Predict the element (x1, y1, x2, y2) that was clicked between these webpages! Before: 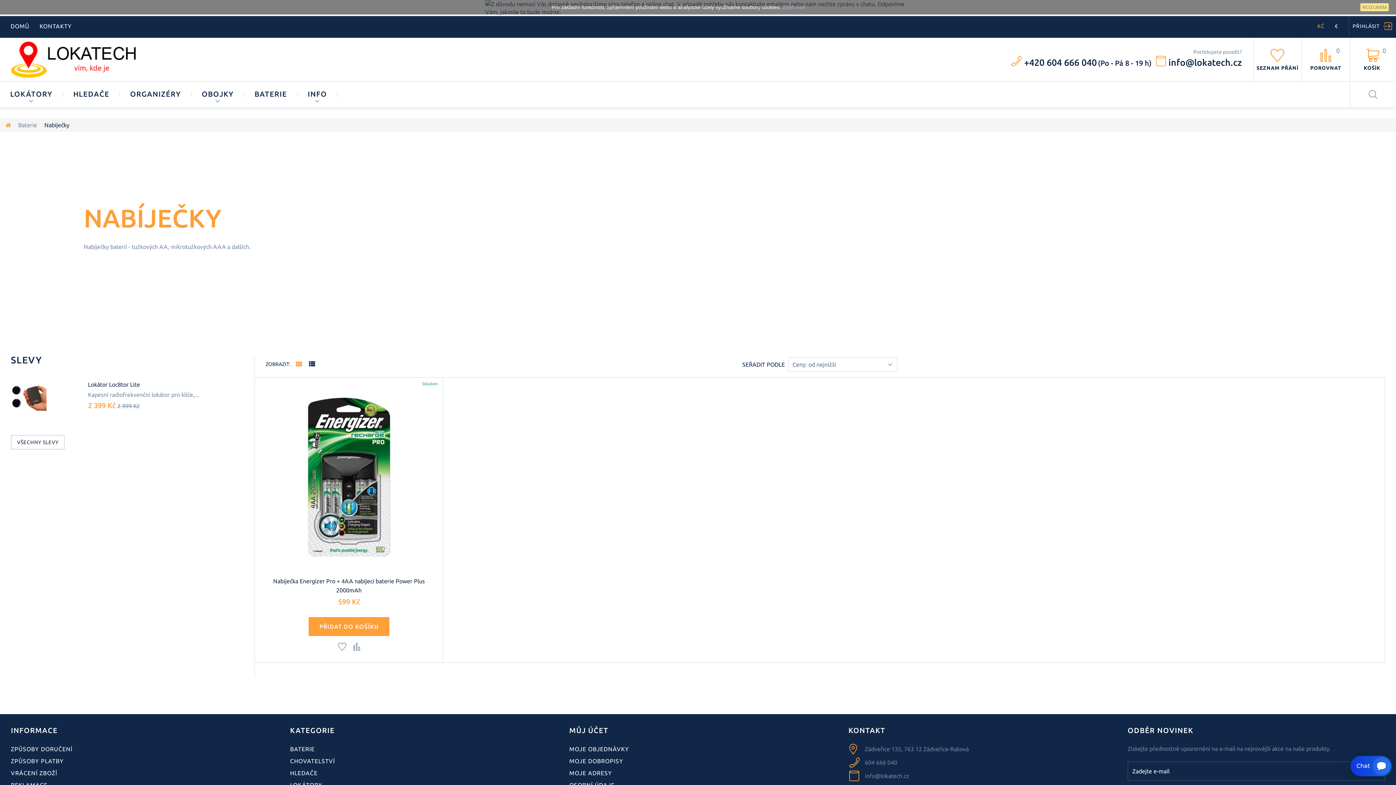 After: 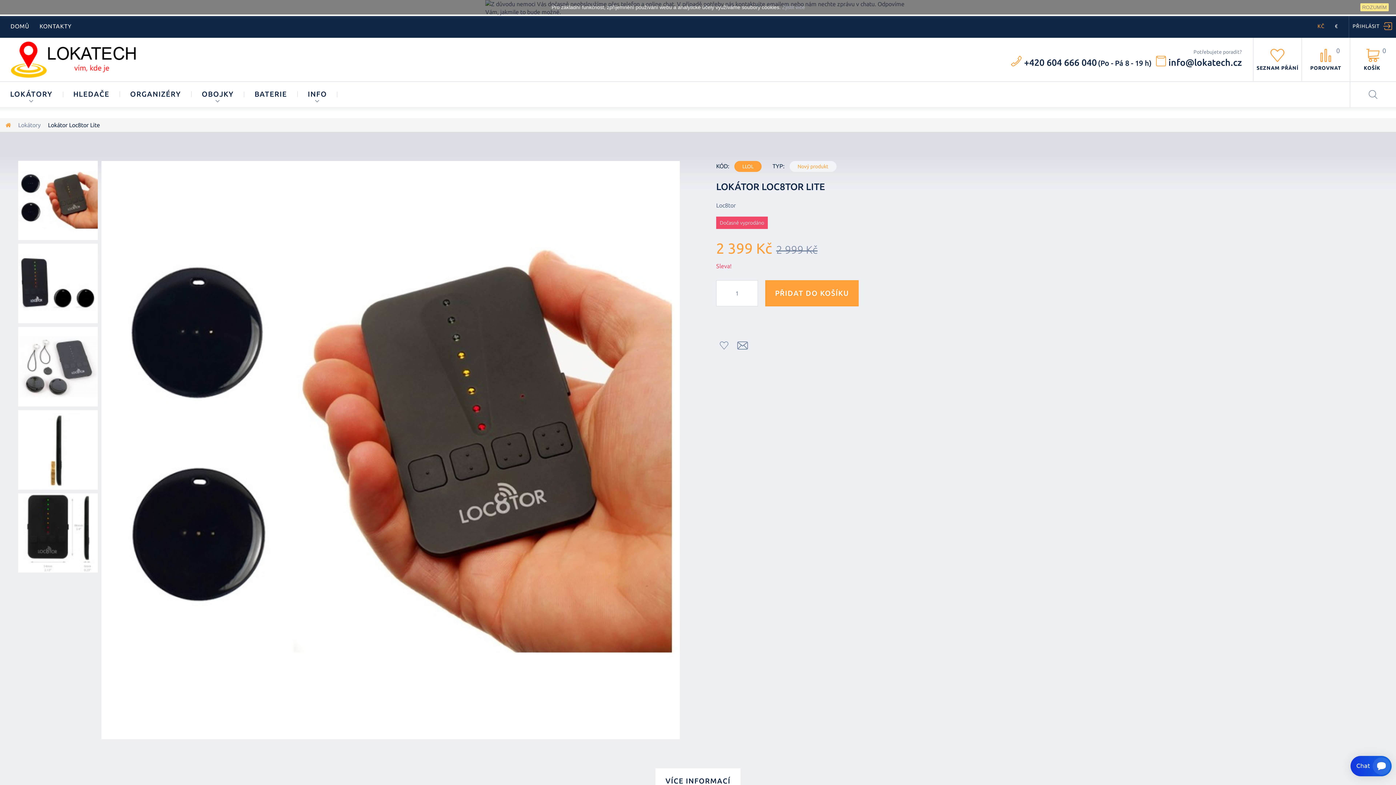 Action: bbox: (10, 380, 80, 416)